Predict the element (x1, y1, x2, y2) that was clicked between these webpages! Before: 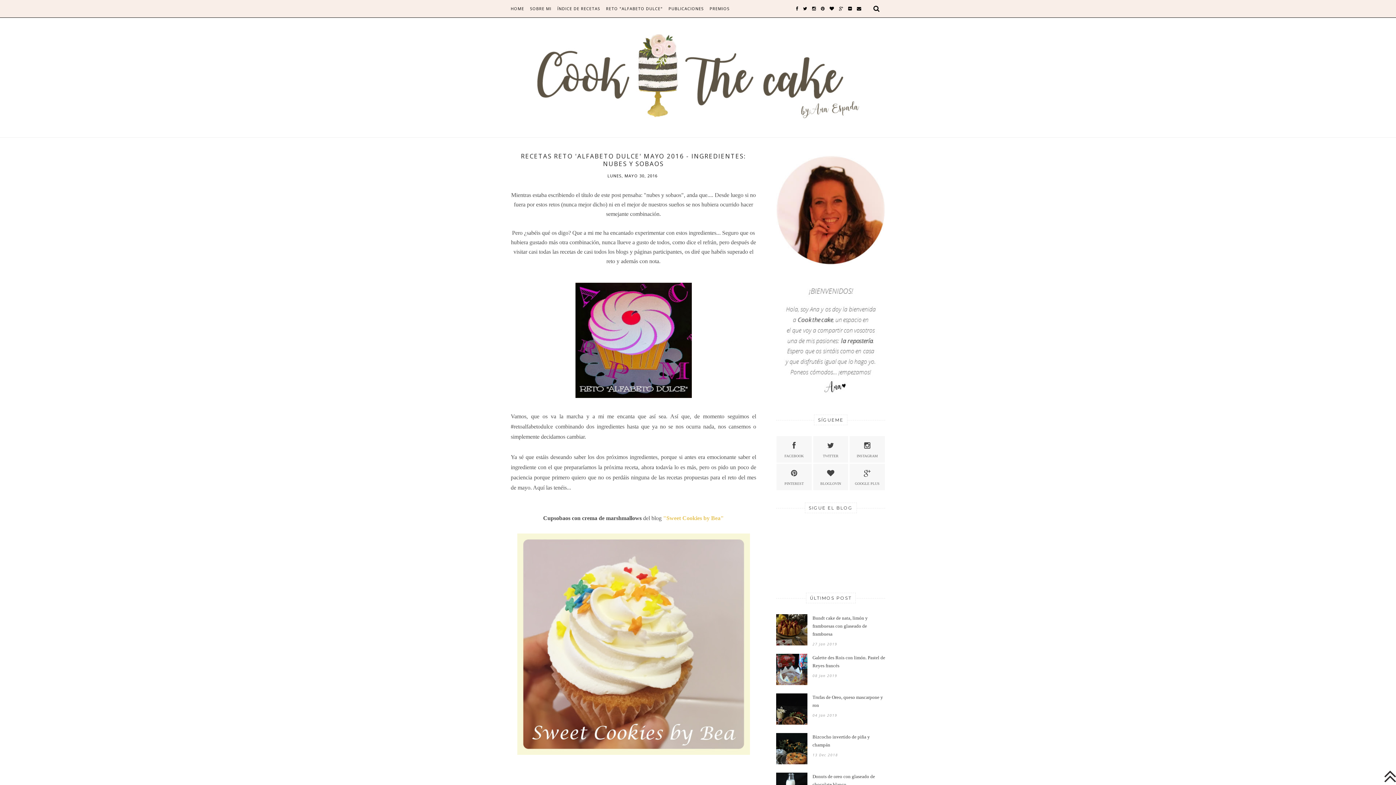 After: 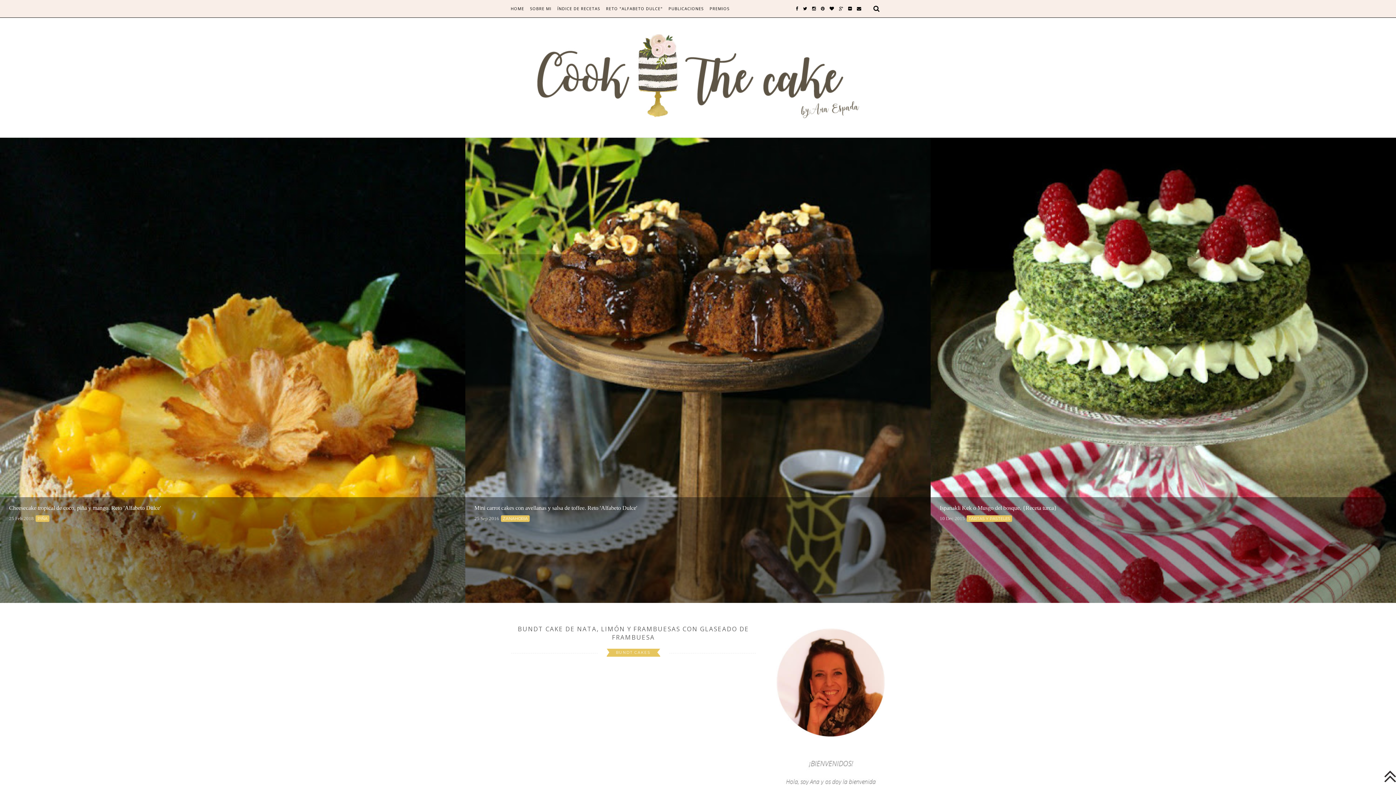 Action: bbox: (510, 33, 885, 121)